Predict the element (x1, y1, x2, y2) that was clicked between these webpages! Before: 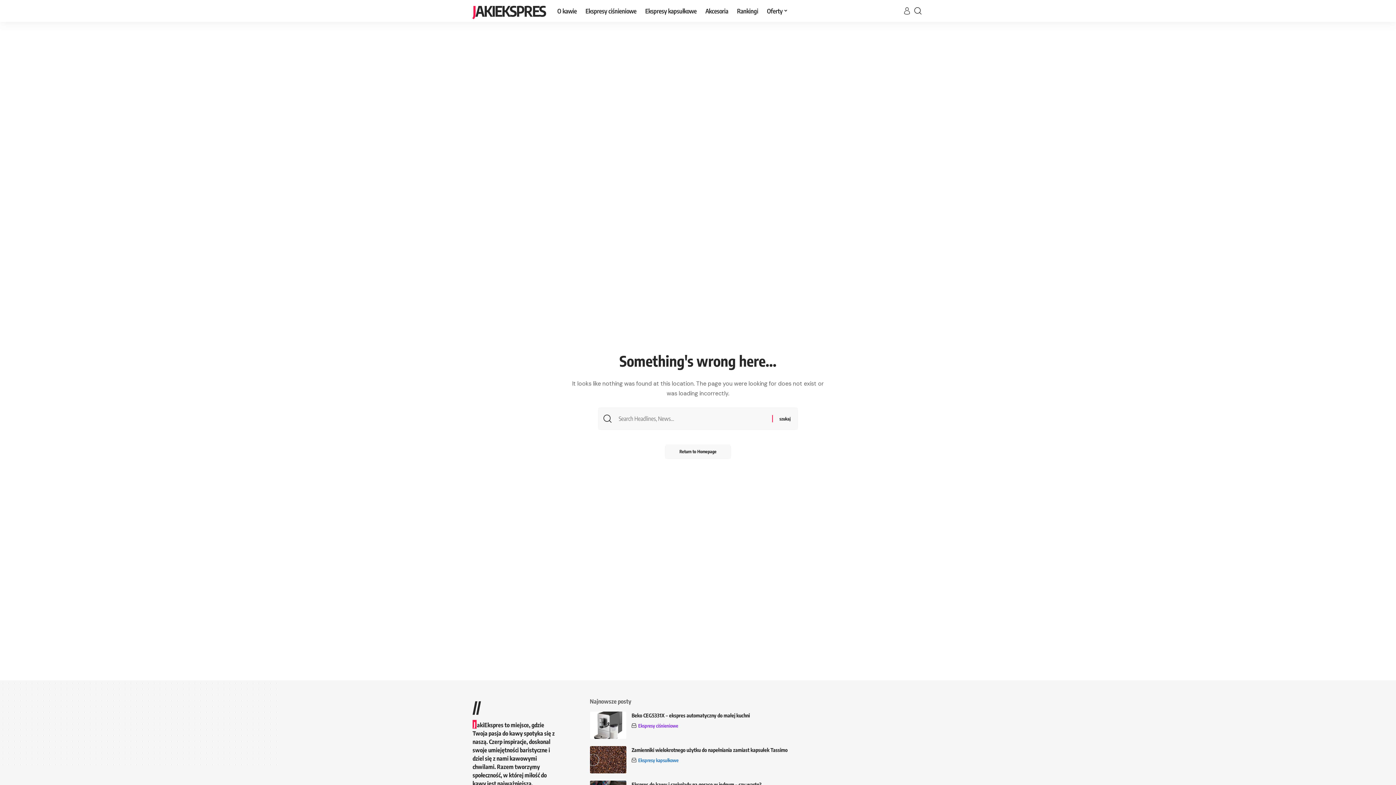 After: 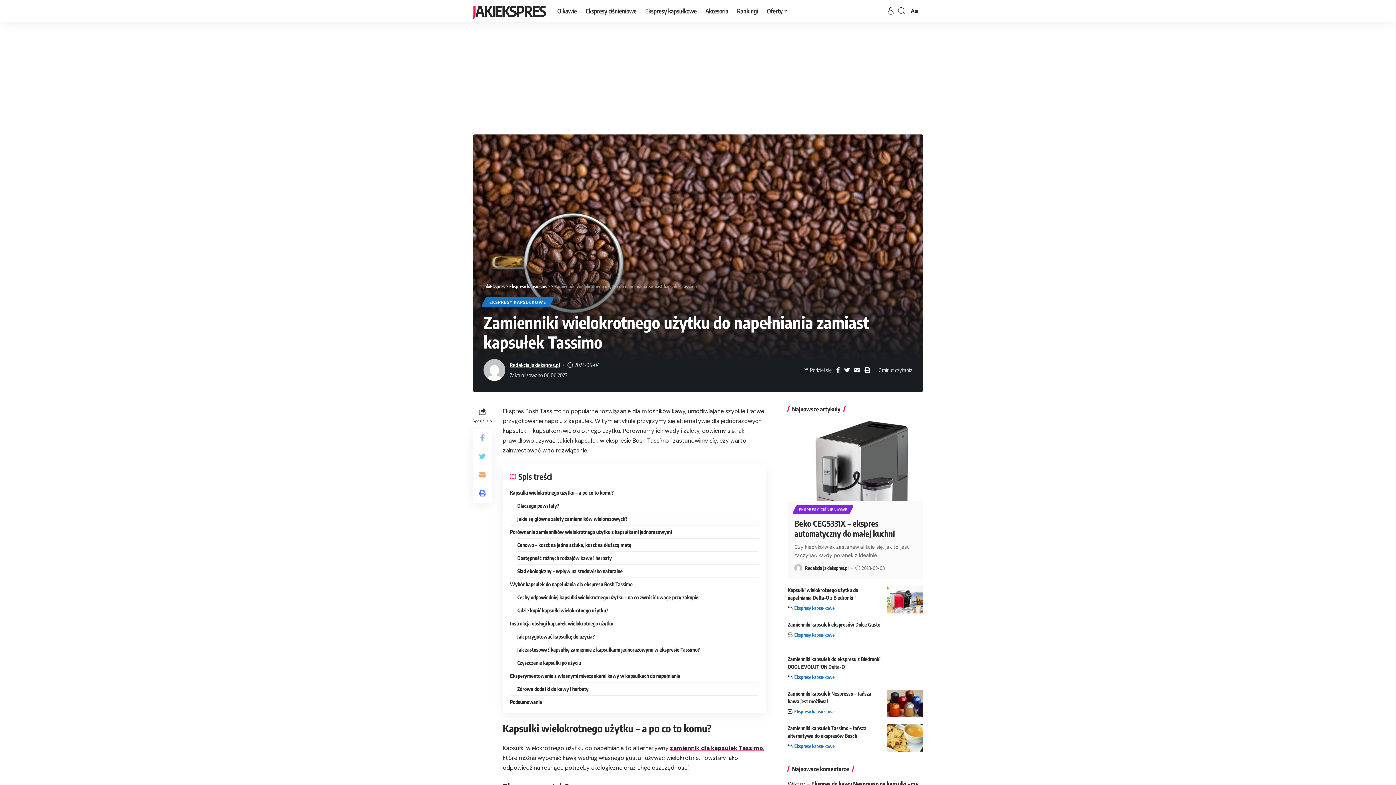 Action: label: Zamienniki wielokrotnego użytku do napełniania zamiast kapsułek Tassimo bbox: (631, 747, 787, 753)